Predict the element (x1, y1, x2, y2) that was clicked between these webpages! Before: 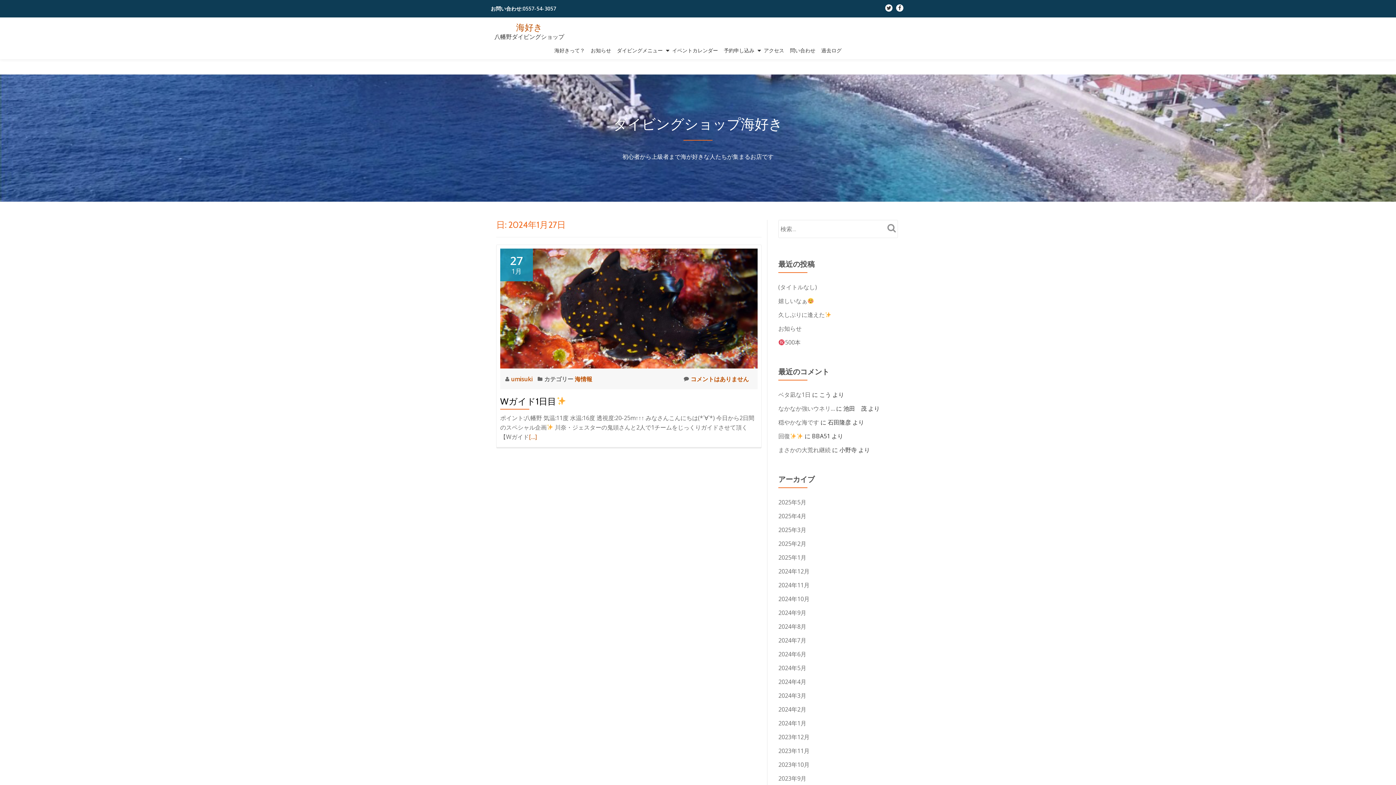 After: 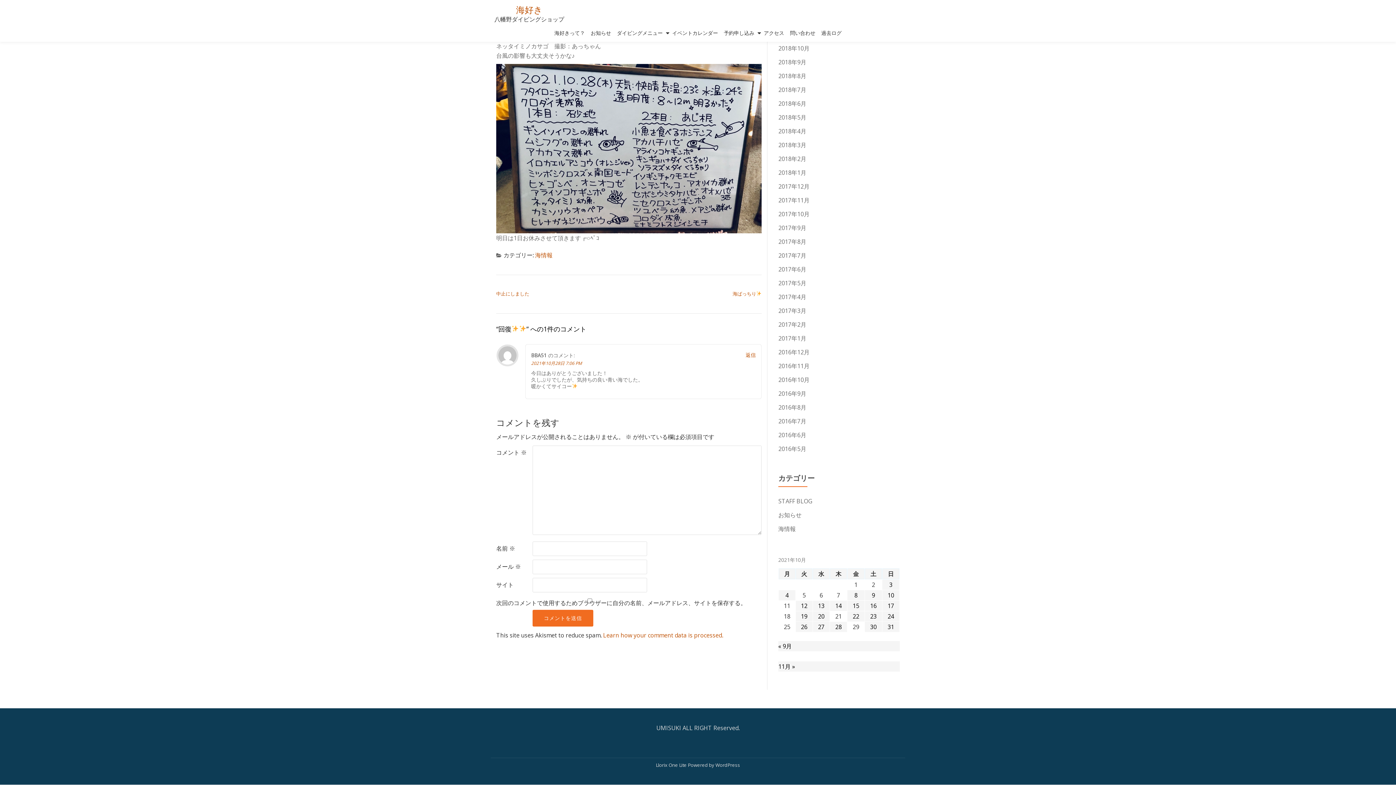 Action: bbox: (778, 432, 803, 440) label: 回復